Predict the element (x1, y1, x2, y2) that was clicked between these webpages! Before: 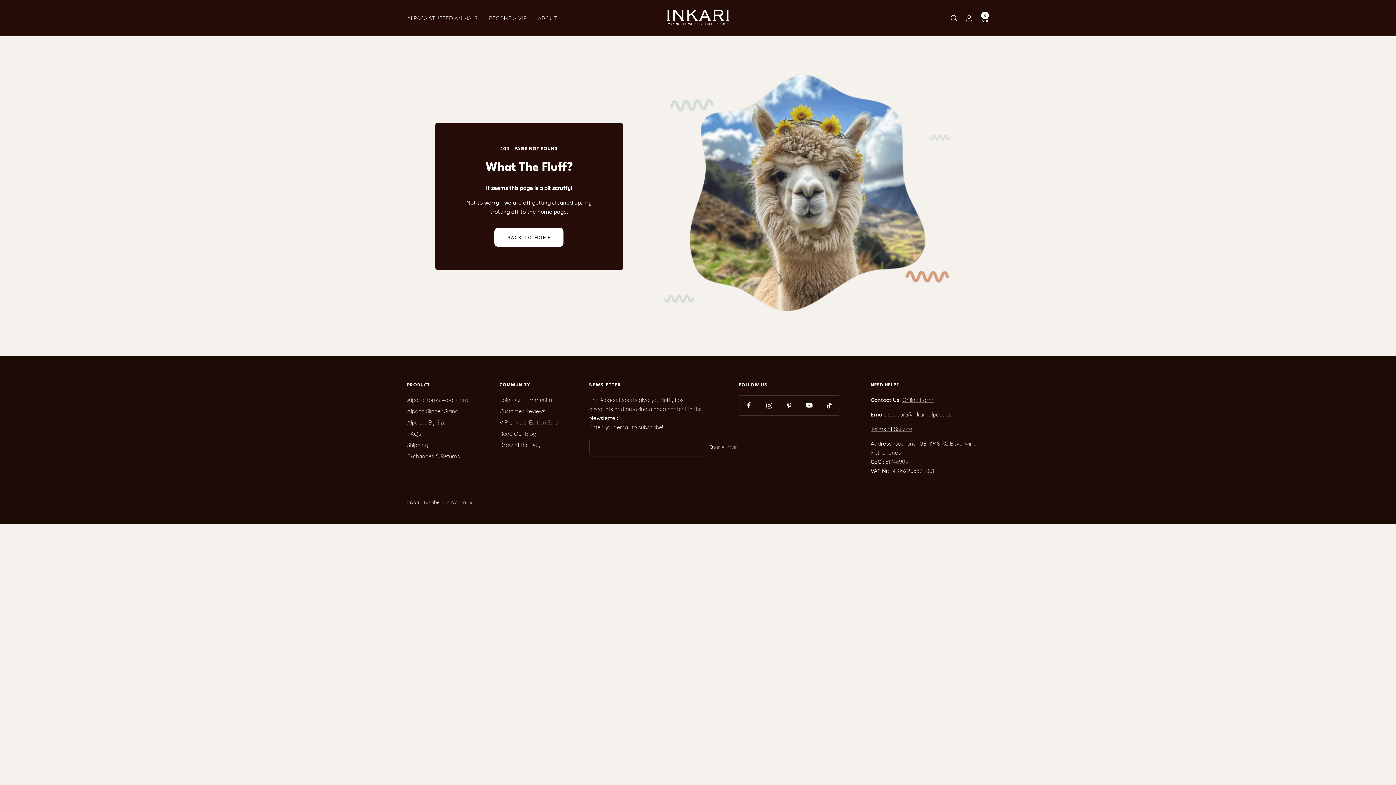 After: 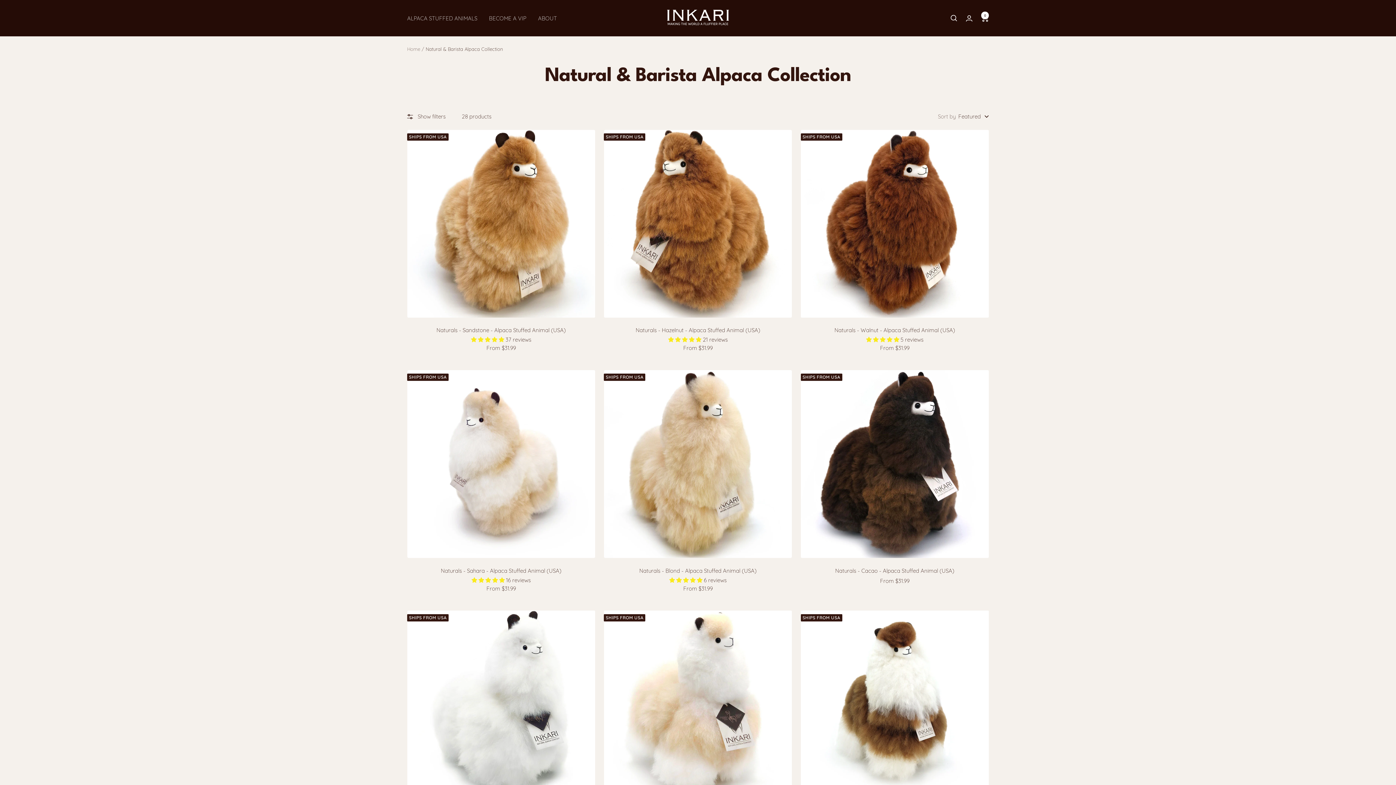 Action: bbox: (407, 13, 477, 22) label: ALPACA STUFFED ANIMALS